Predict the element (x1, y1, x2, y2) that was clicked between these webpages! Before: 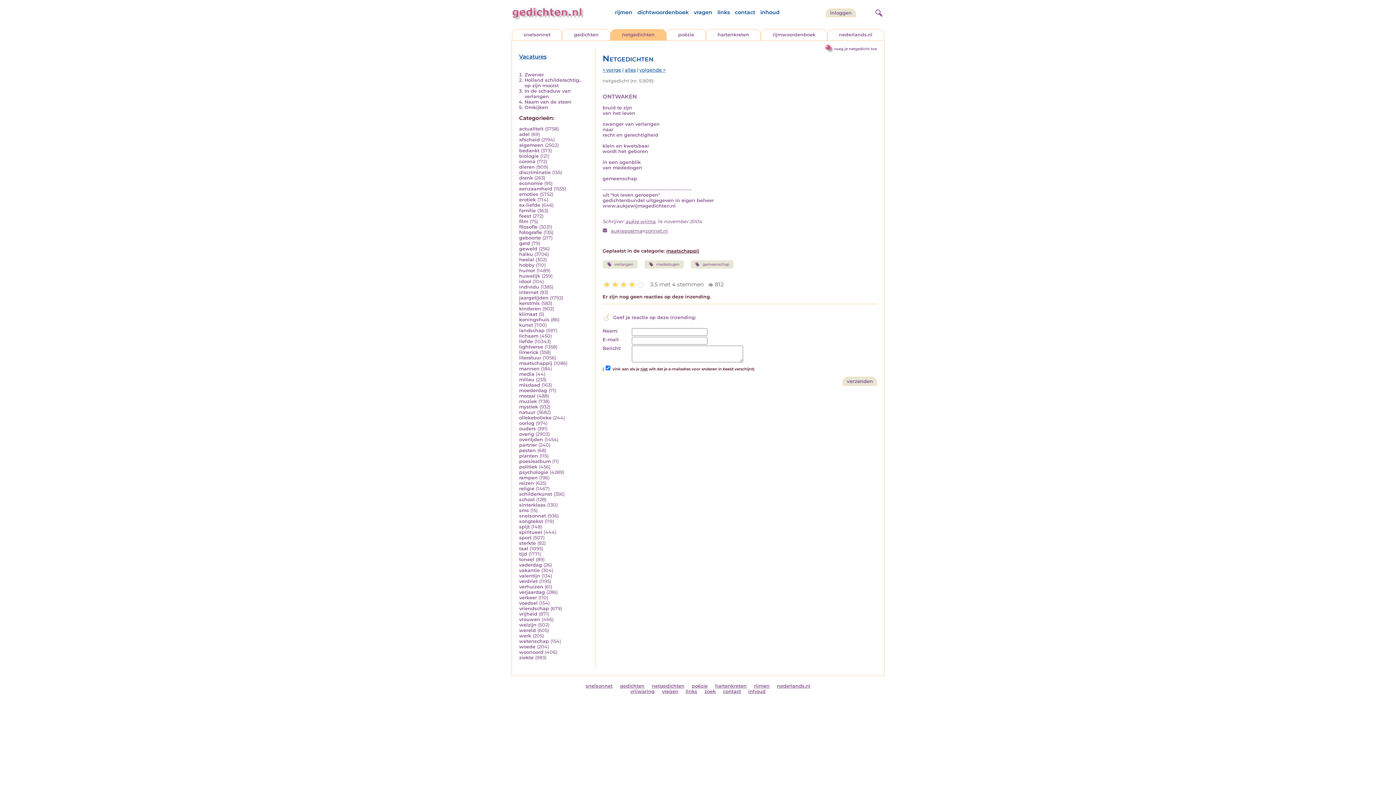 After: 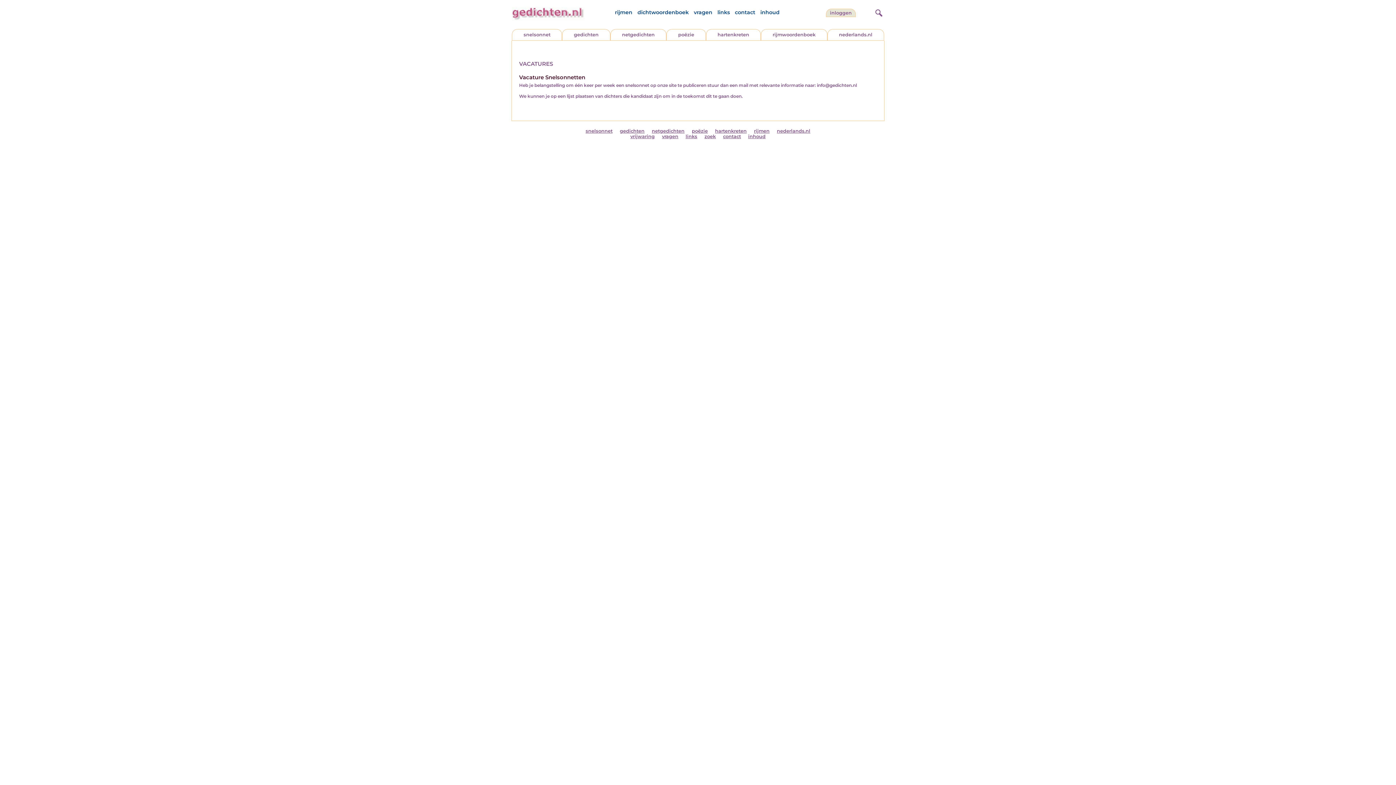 Action: bbox: (519, 53, 546, 60) label: Vacatures